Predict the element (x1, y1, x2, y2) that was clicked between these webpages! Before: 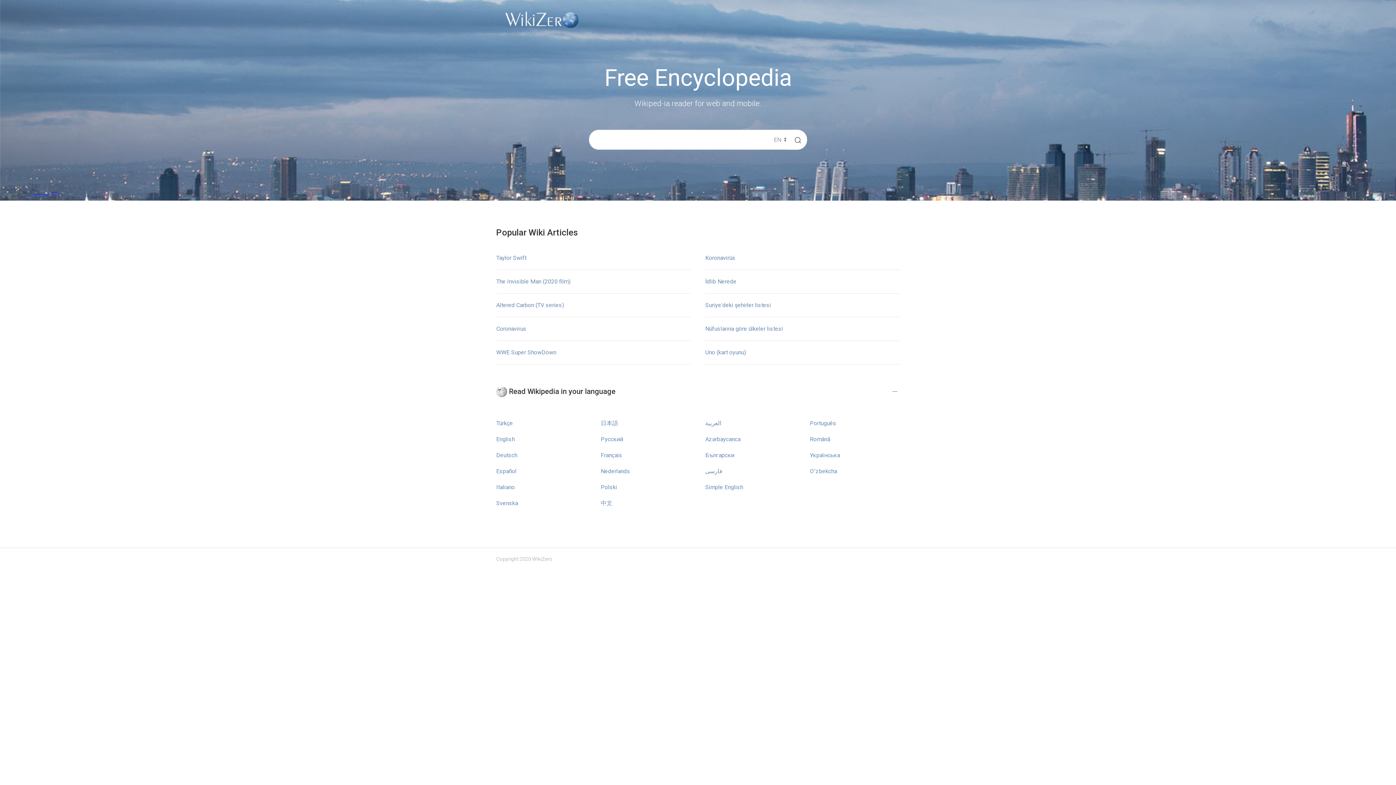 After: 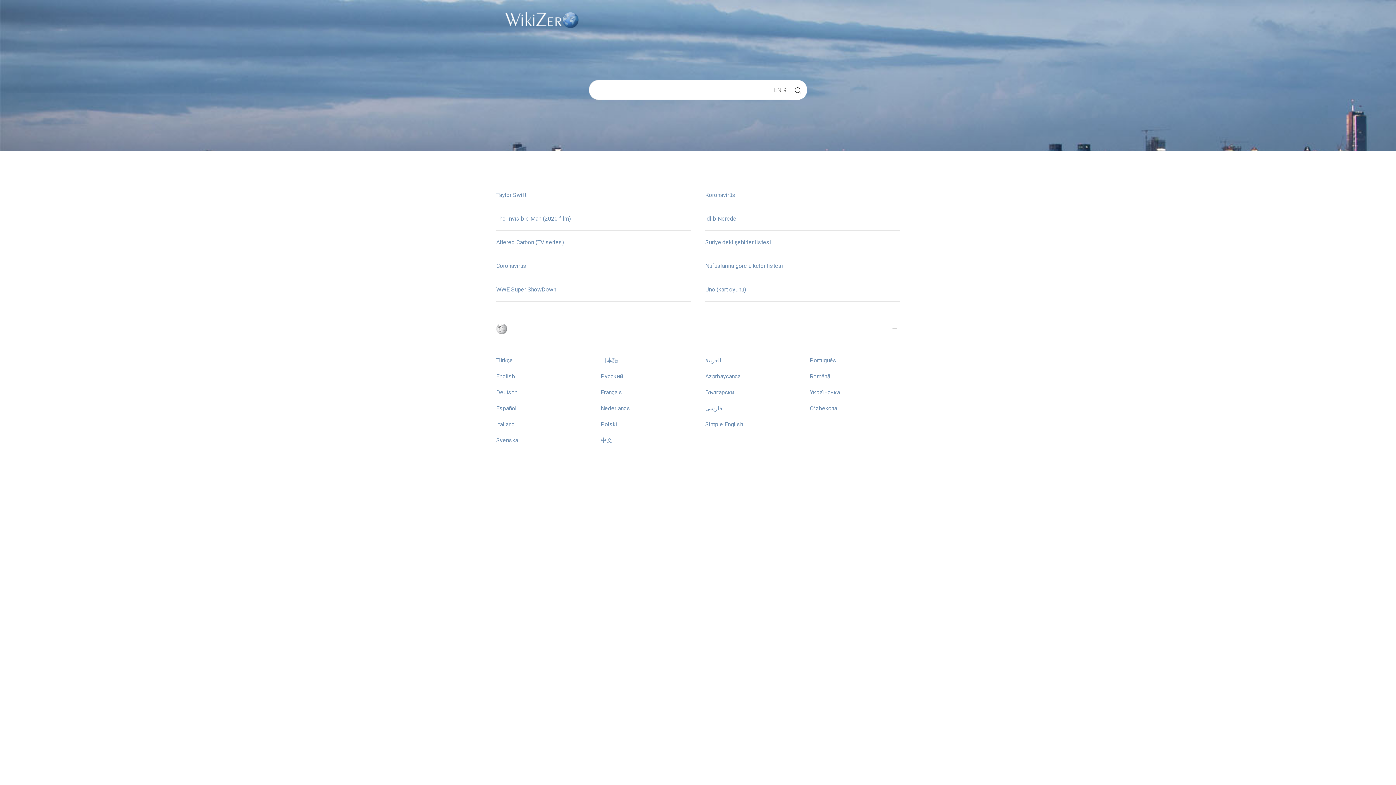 Action: label: Azərbaycanca bbox: (705, 435, 740, 442)